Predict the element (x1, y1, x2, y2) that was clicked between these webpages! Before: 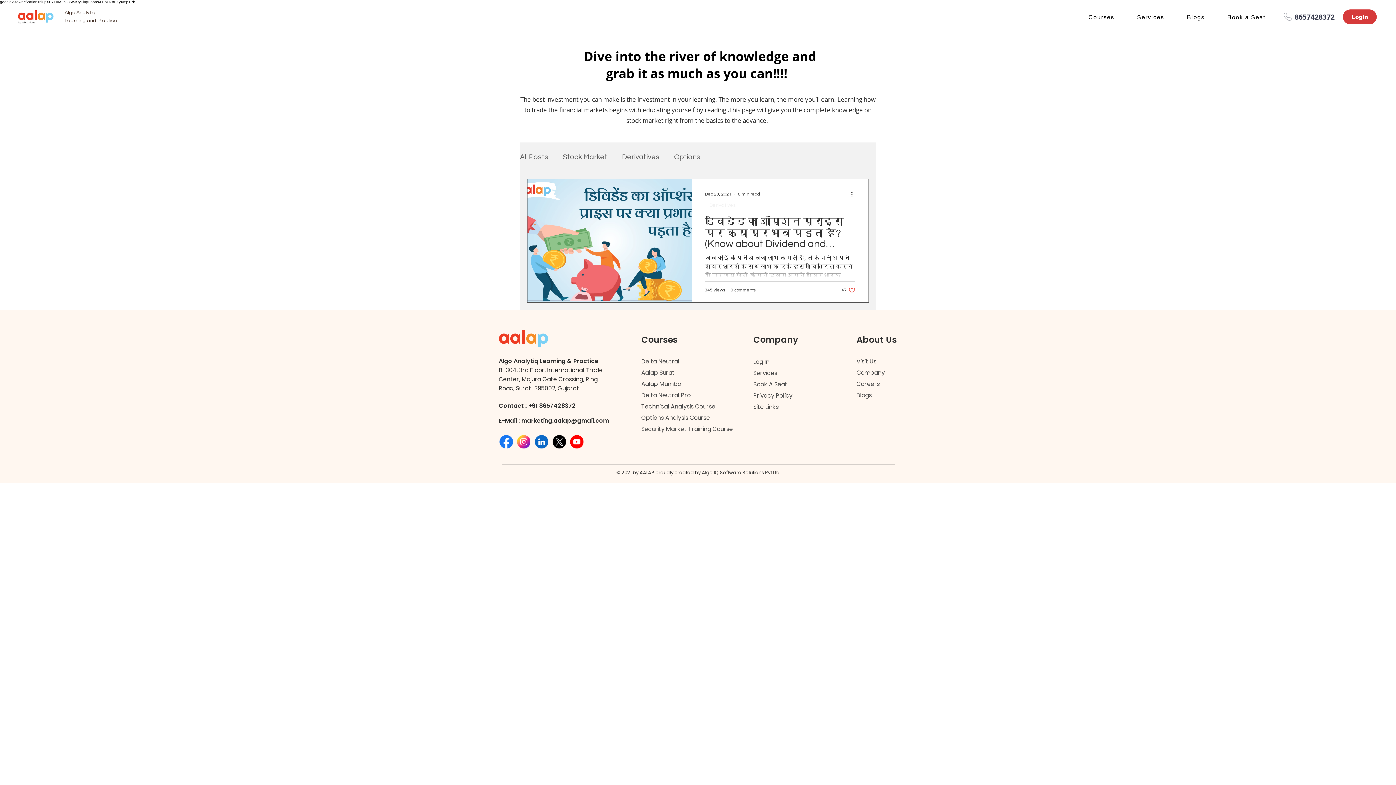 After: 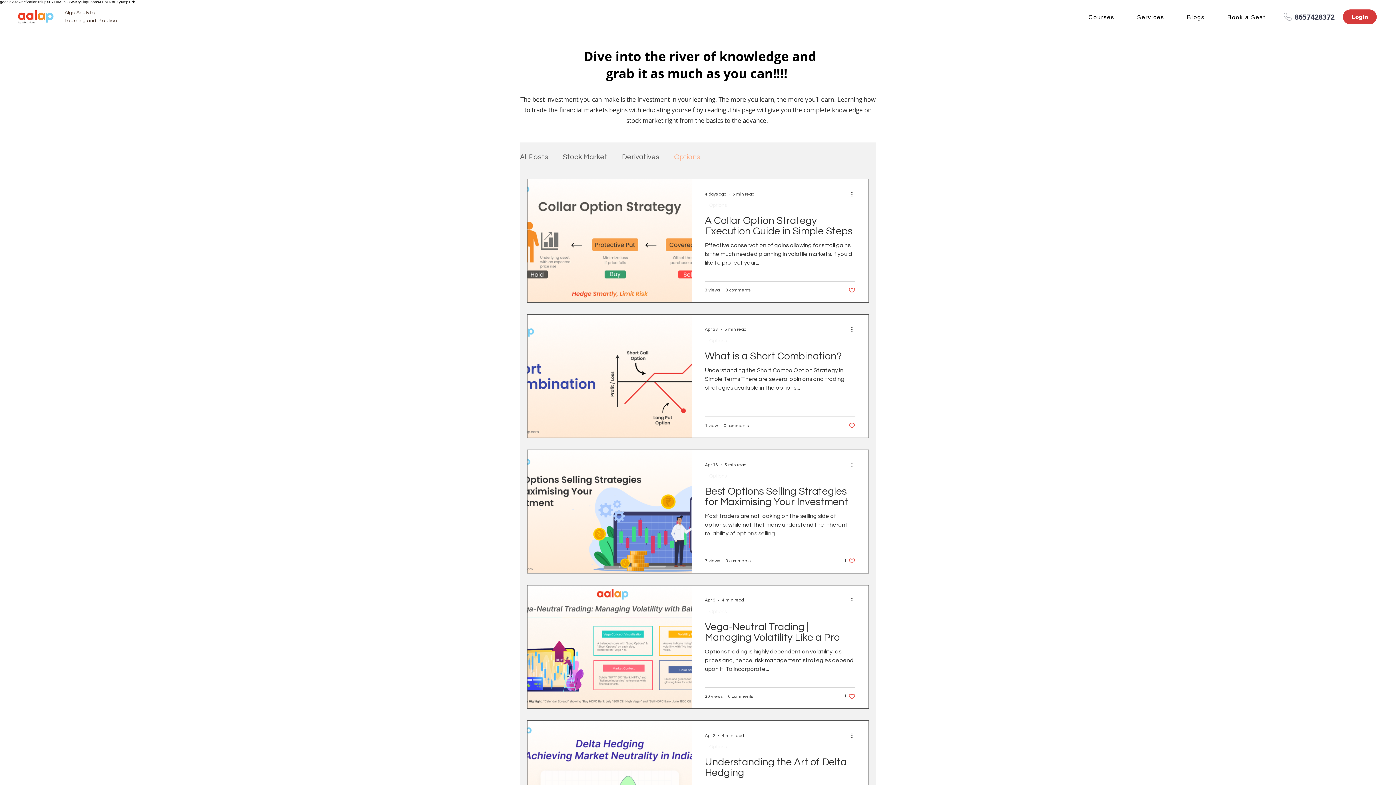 Action: label: Options bbox: (674, 153, 700, 160)